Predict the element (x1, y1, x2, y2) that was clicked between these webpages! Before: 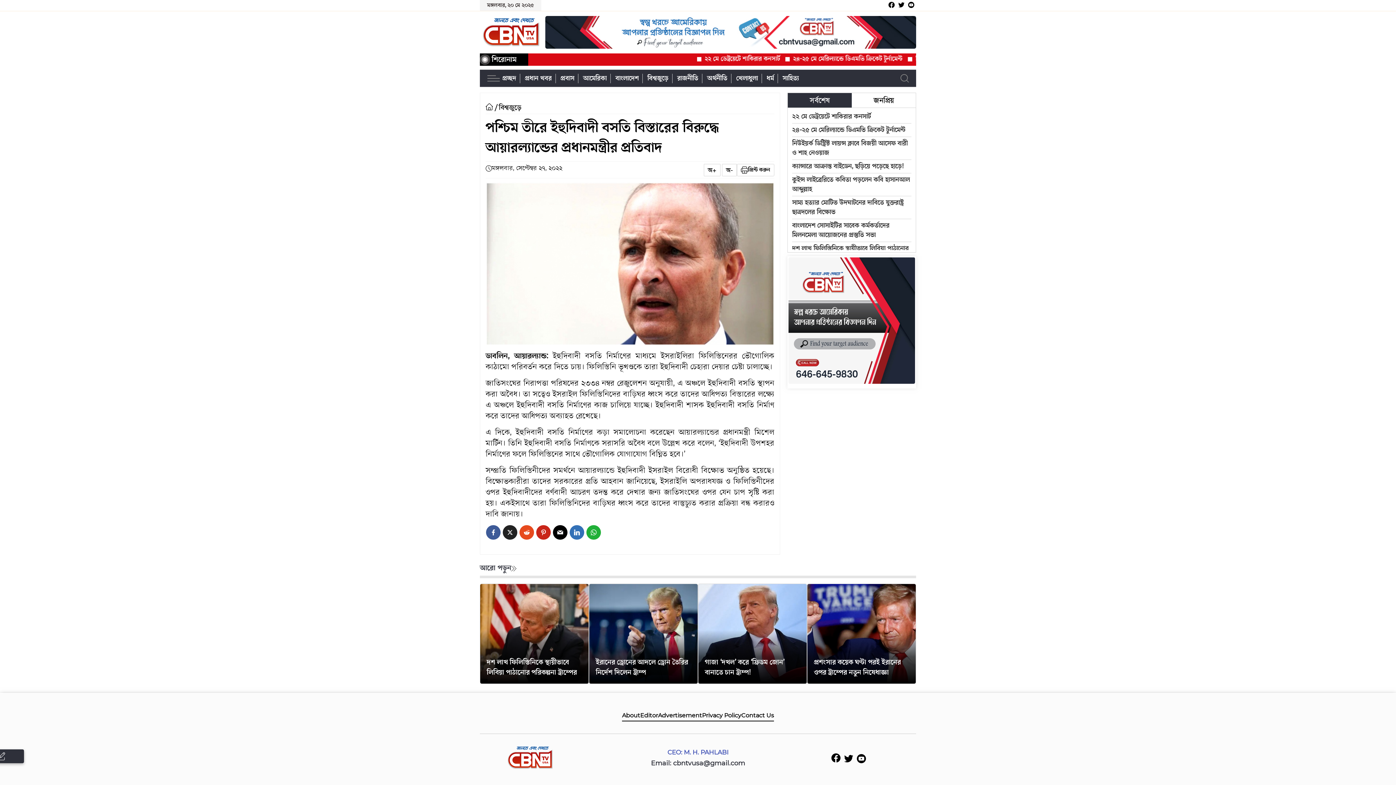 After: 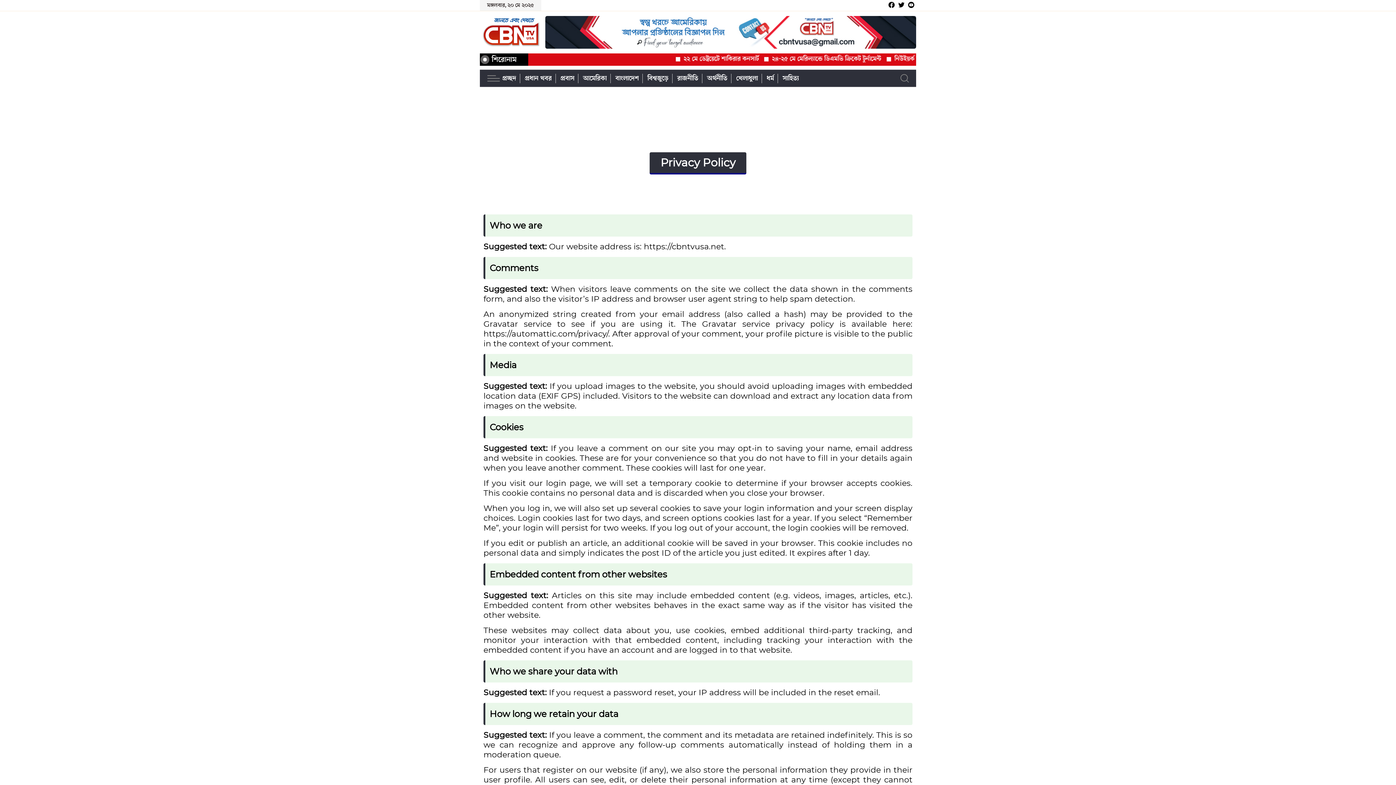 Action: label: Privacy Policy bbox: (702, 712, 741, 721)